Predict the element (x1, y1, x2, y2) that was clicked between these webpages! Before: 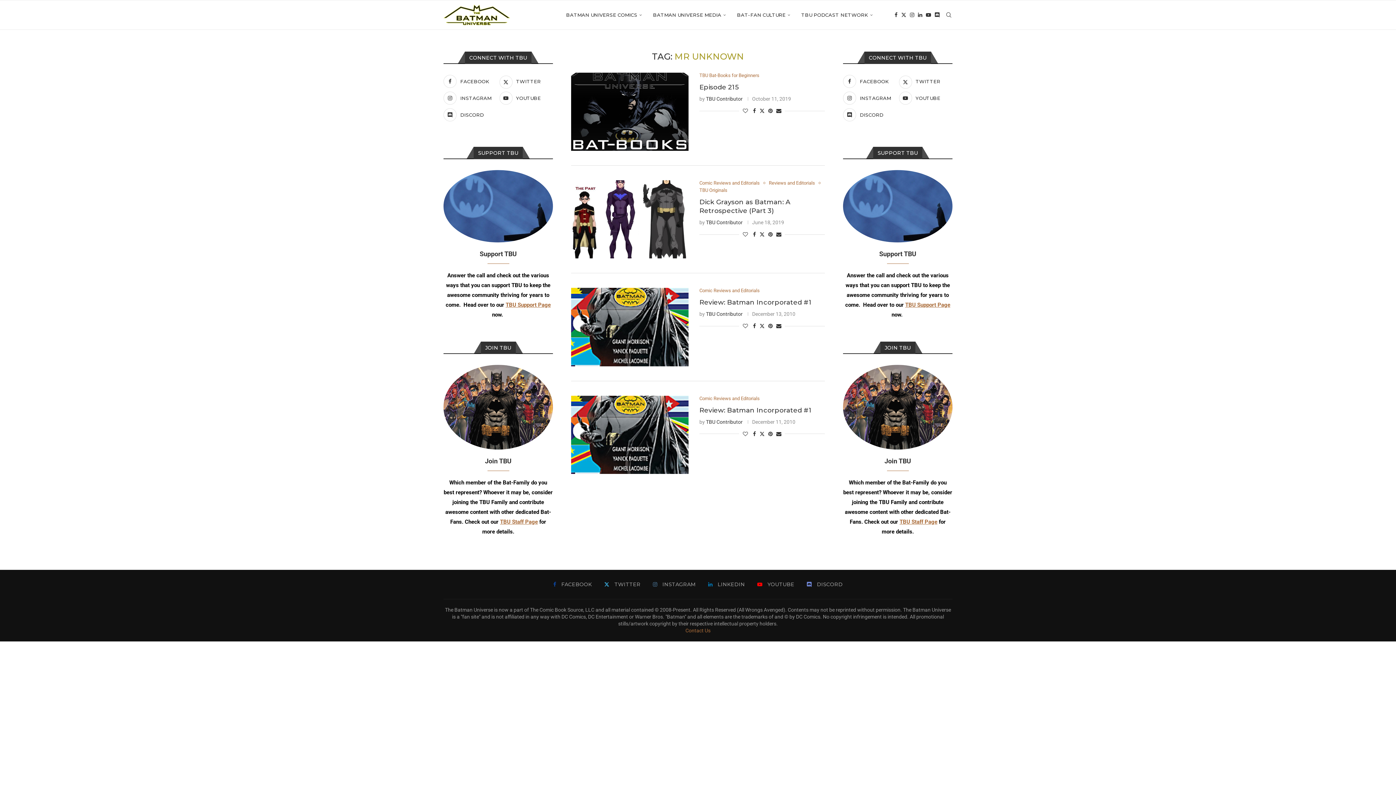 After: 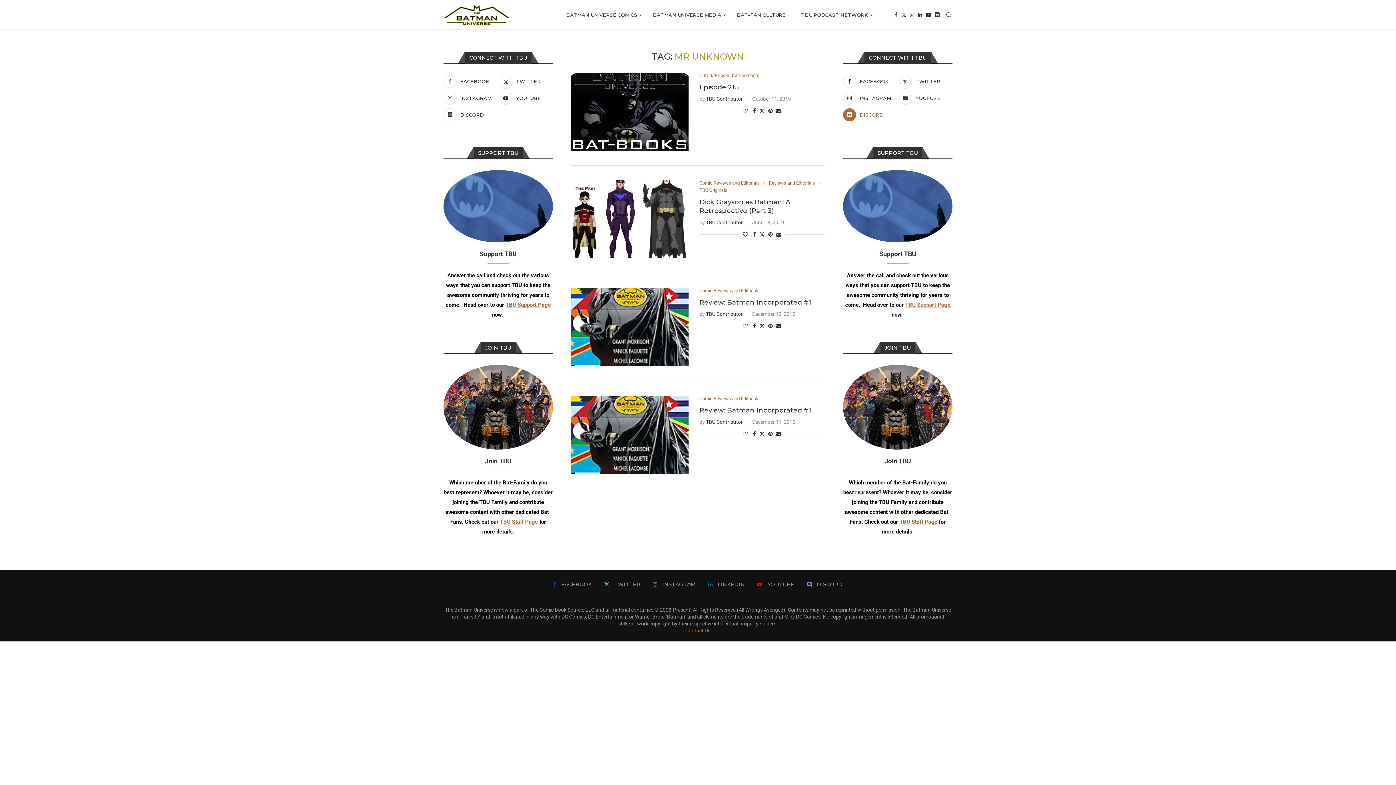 Action: label: Discord bbox: (843, 108, 896, 121)